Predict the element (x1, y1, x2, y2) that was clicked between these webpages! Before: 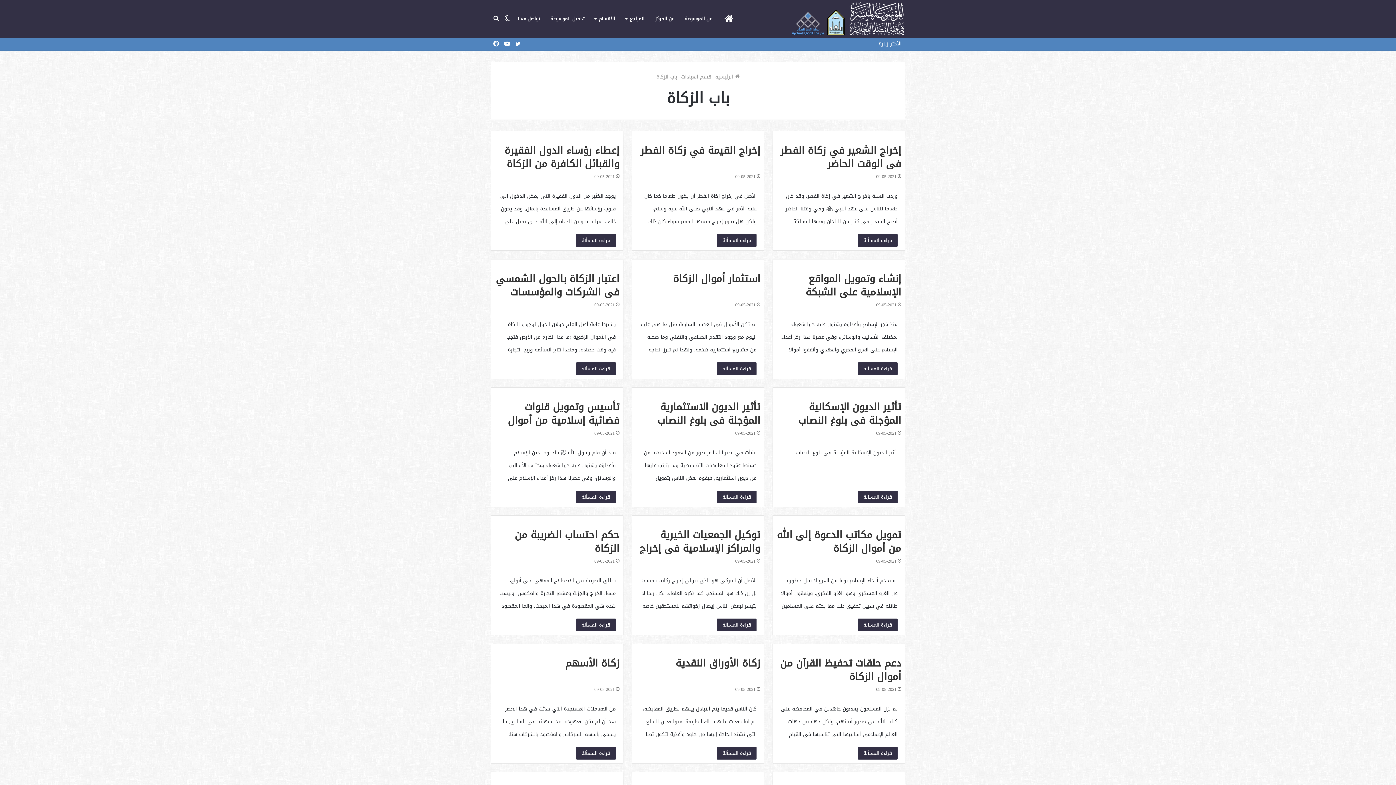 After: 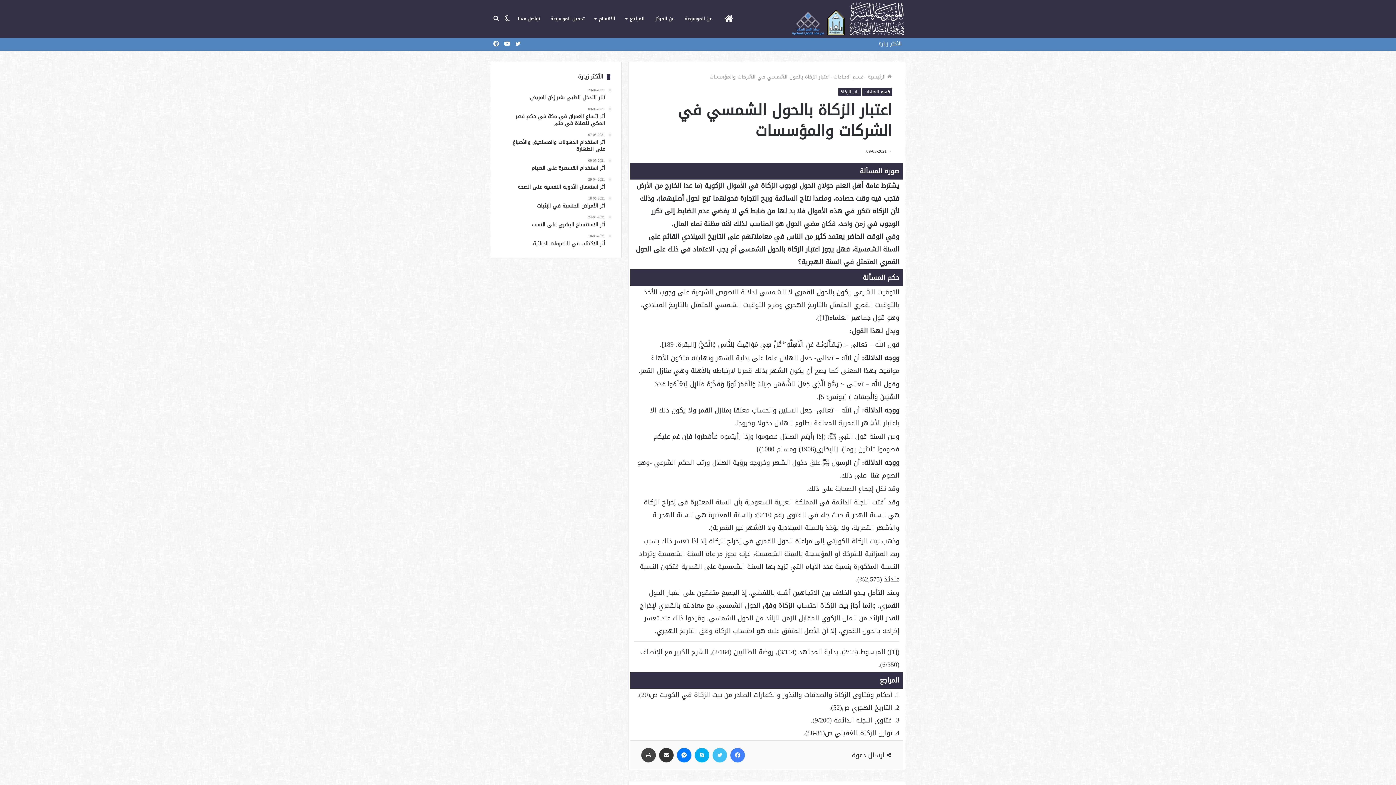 Action: label: اعتبار الزكاة بالحول الشمسي في الشركات والمؤسسات bbox: (495, 269, 619, 301)